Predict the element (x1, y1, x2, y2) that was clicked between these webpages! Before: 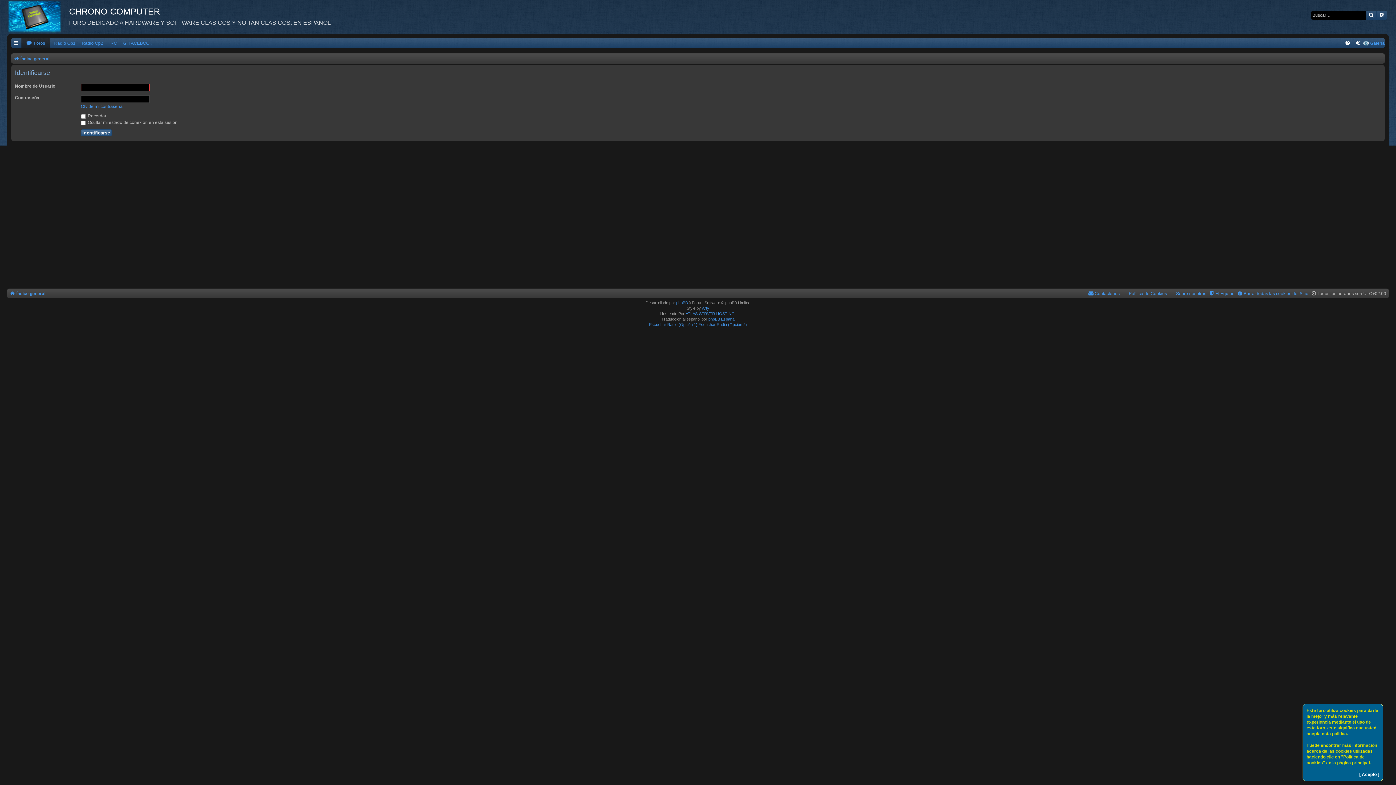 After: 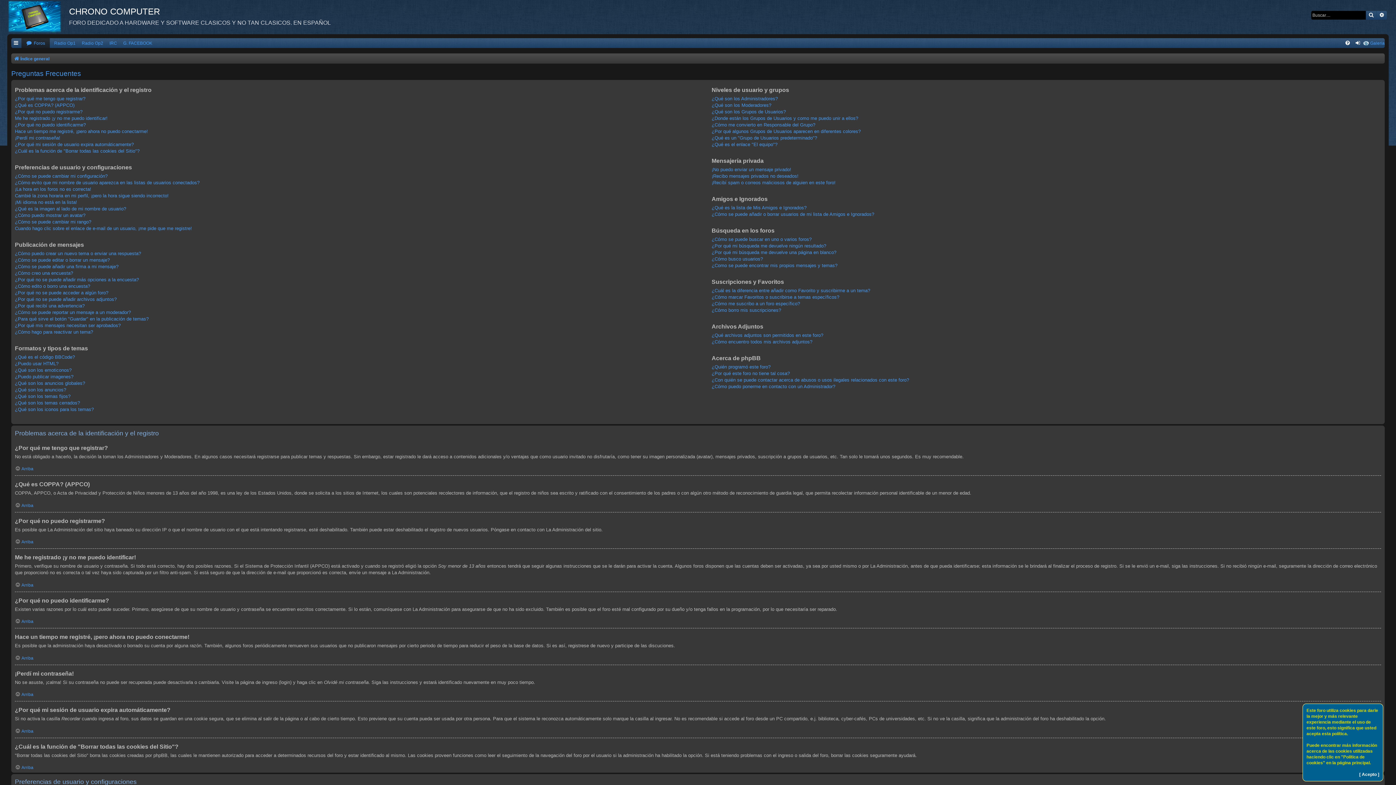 Action: bbox: (1343, 38, 1353, 48)